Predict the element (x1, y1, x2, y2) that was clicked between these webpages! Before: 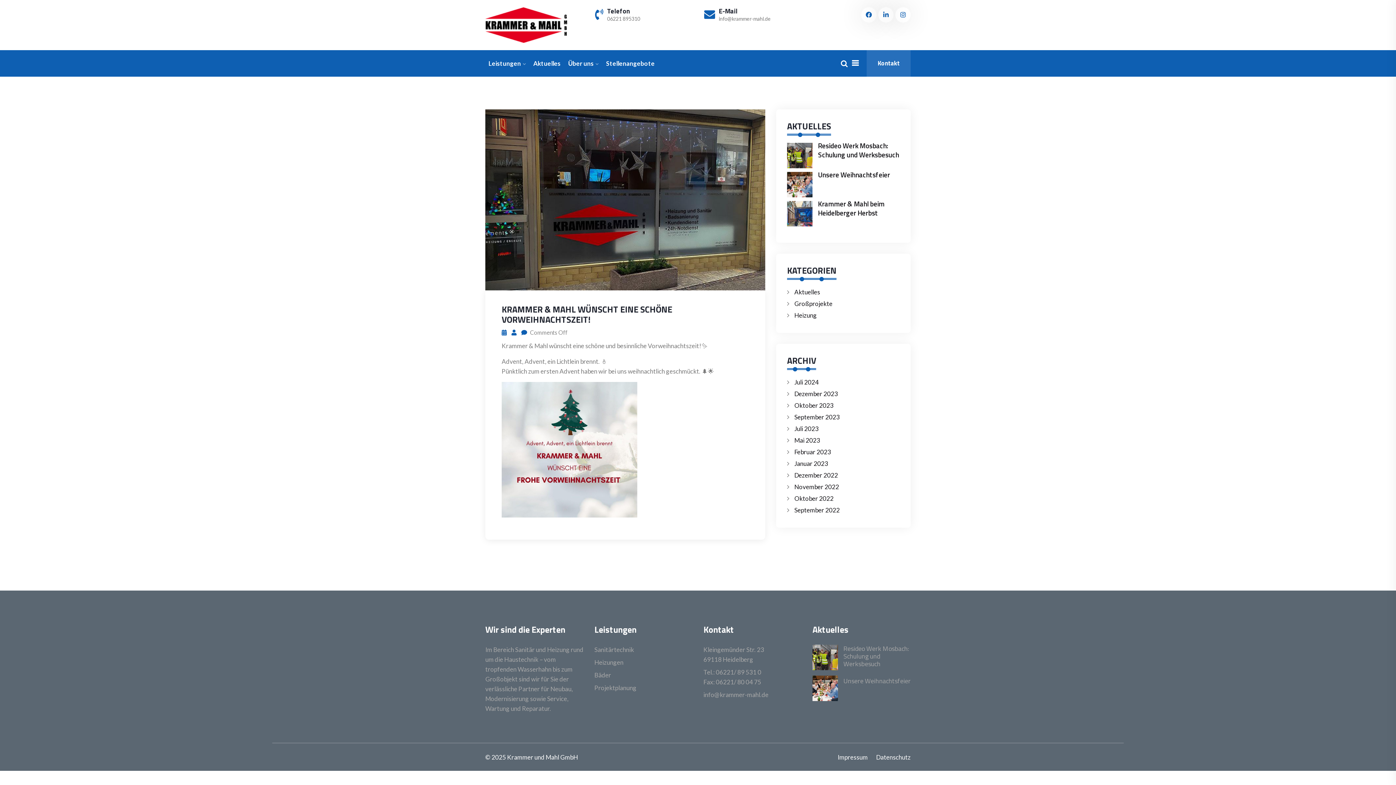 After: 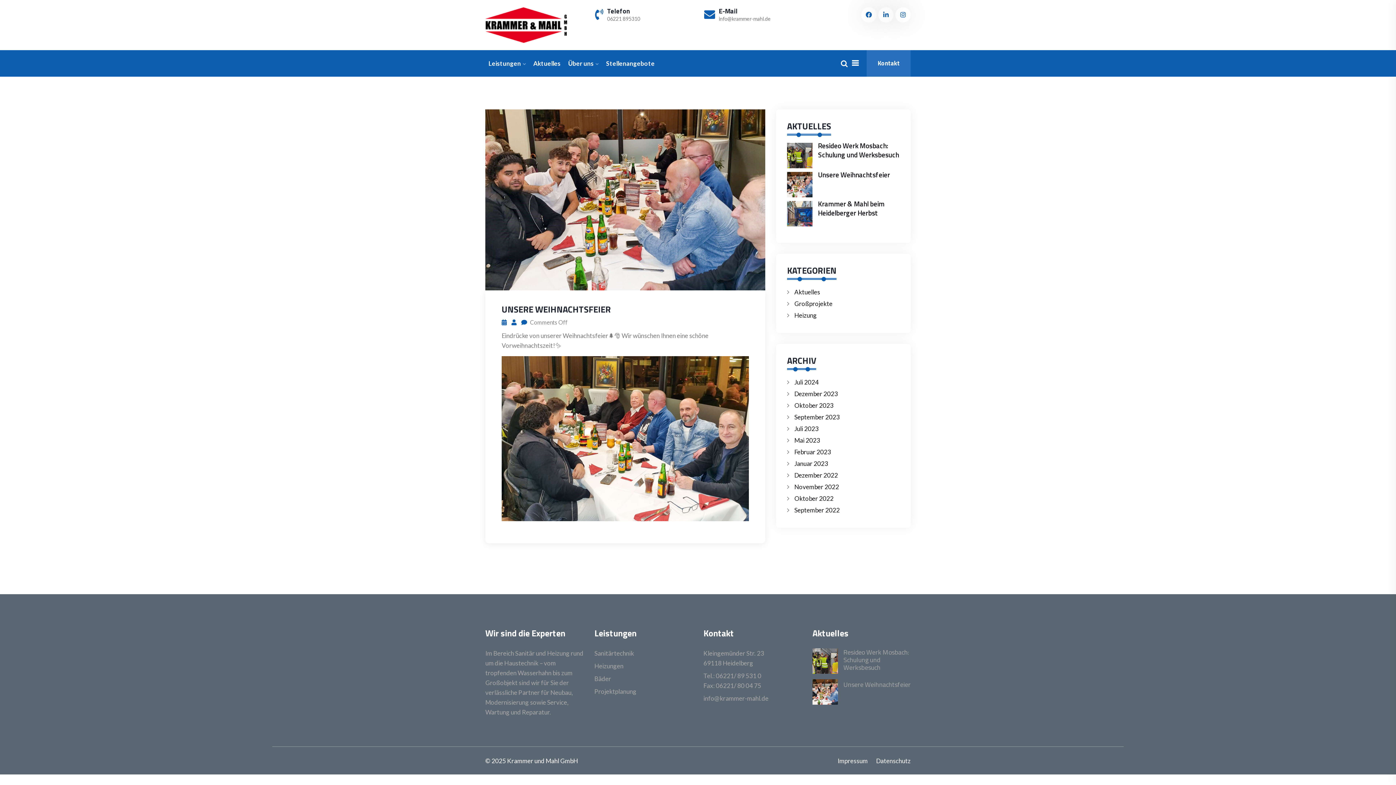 Action: label: Unsere Weihnachtsfeier bbox: (843, 677, 910, 685)